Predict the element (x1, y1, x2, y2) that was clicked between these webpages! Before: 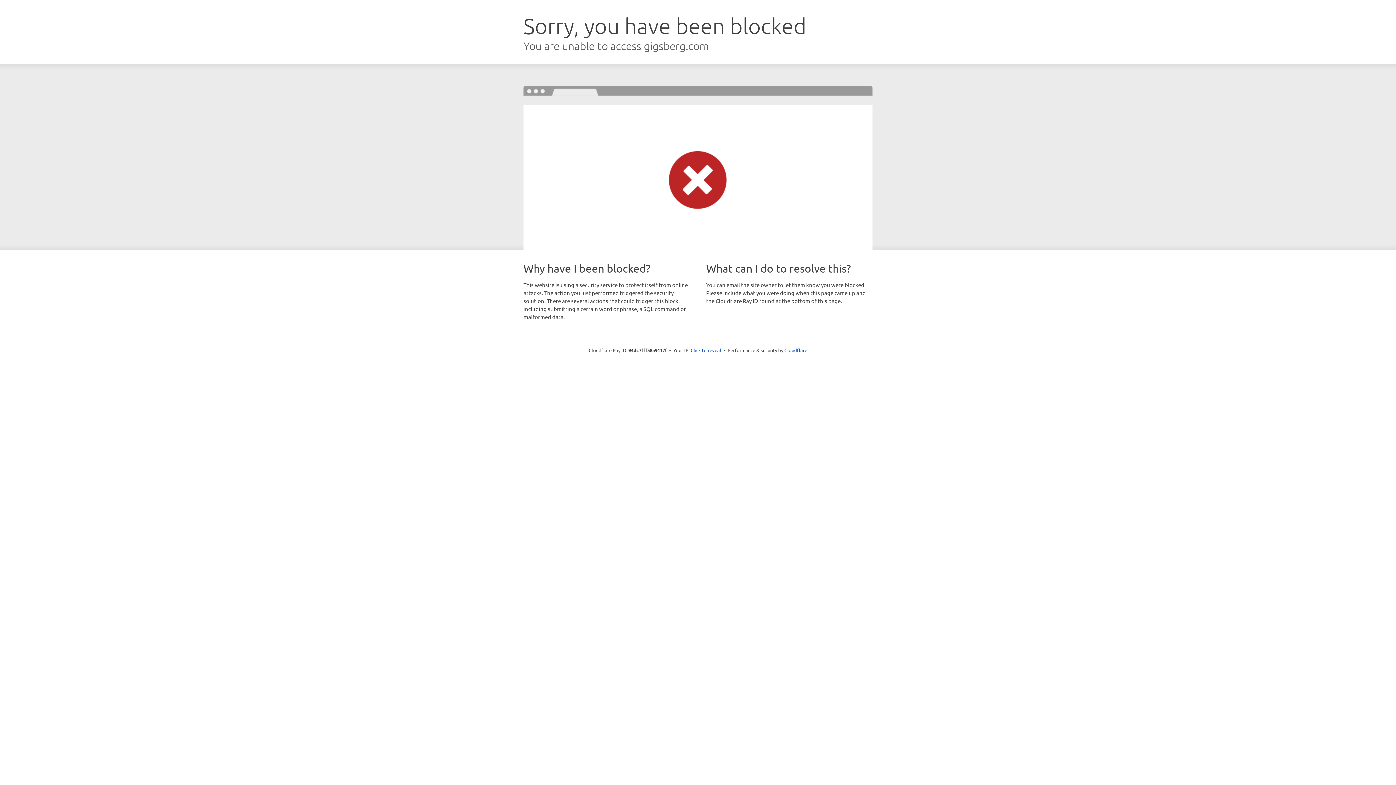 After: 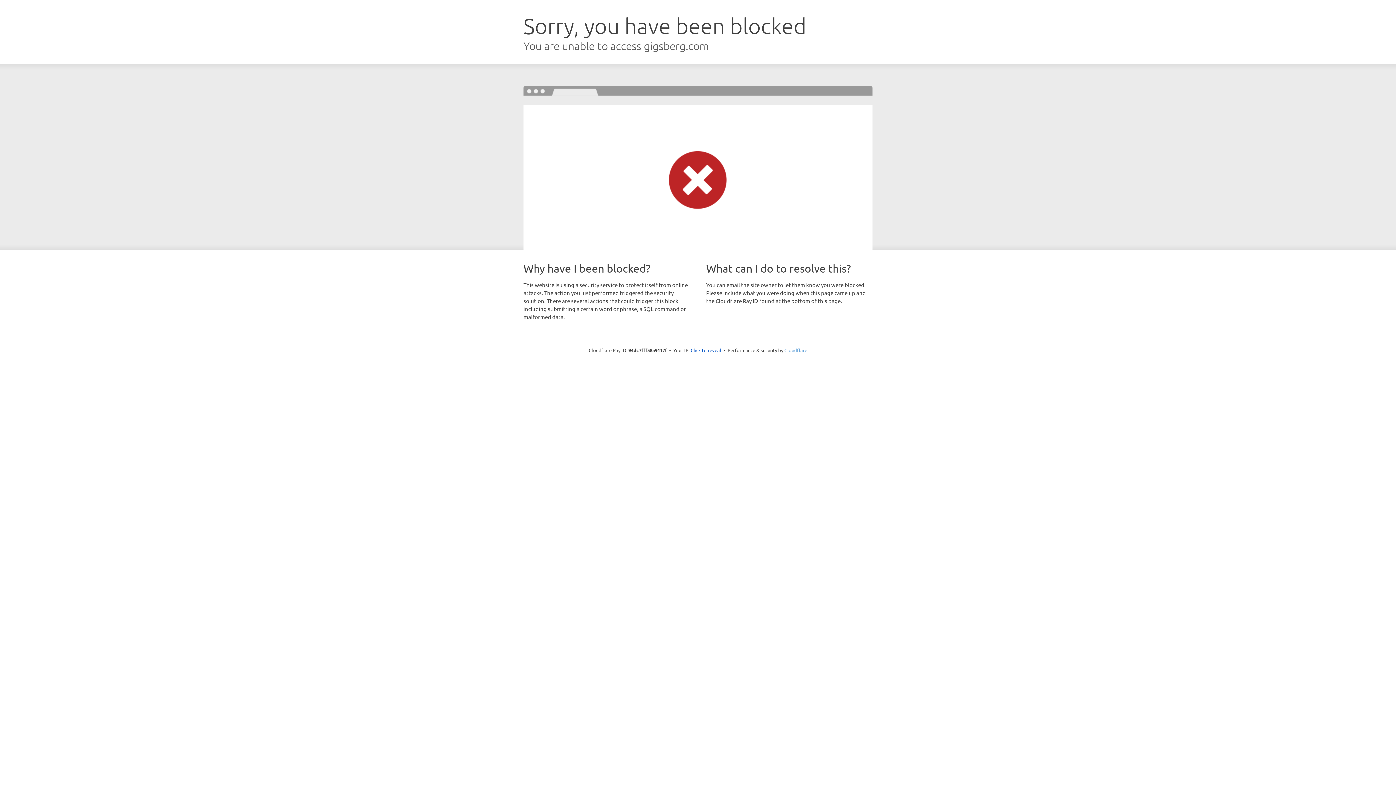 Action: label: Cloudflare bbox: (784, 347, 807, 353)